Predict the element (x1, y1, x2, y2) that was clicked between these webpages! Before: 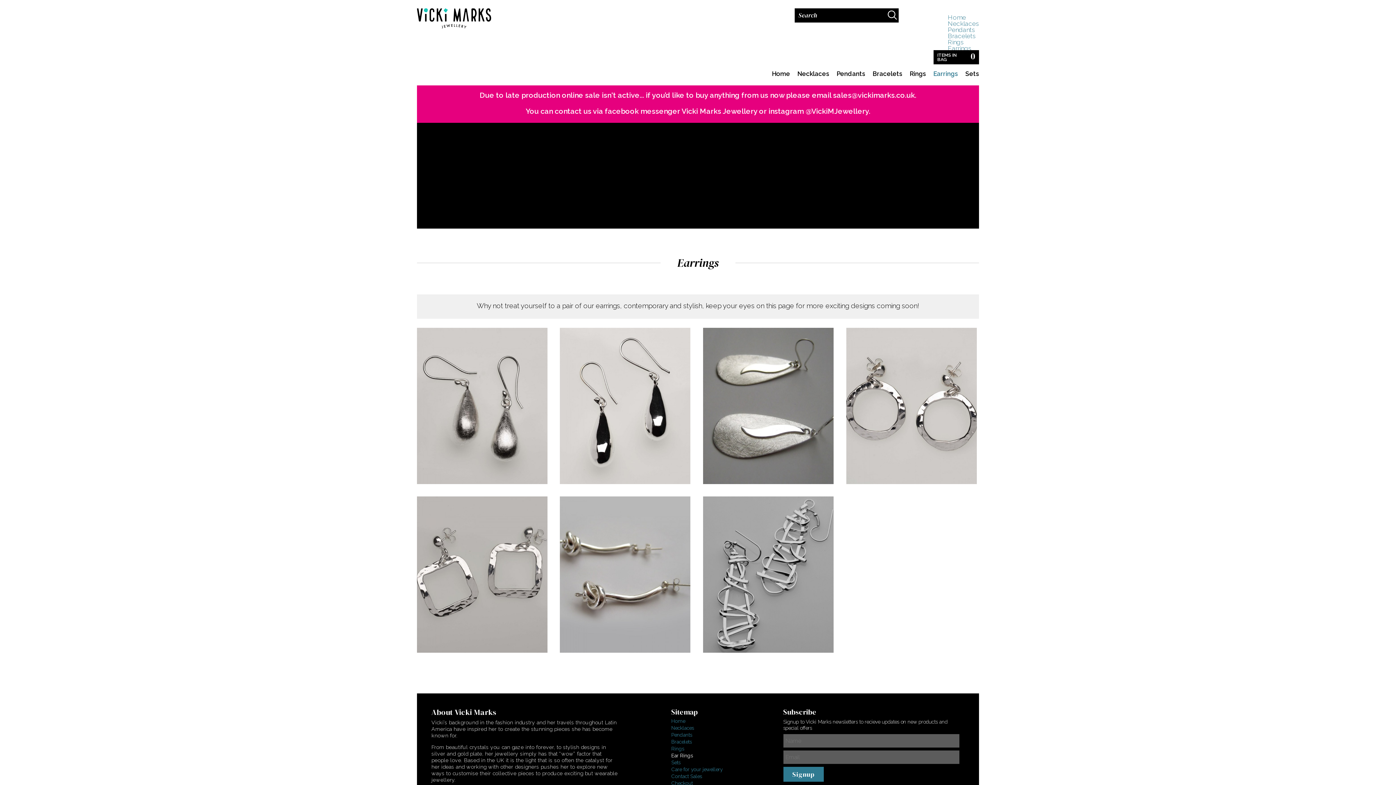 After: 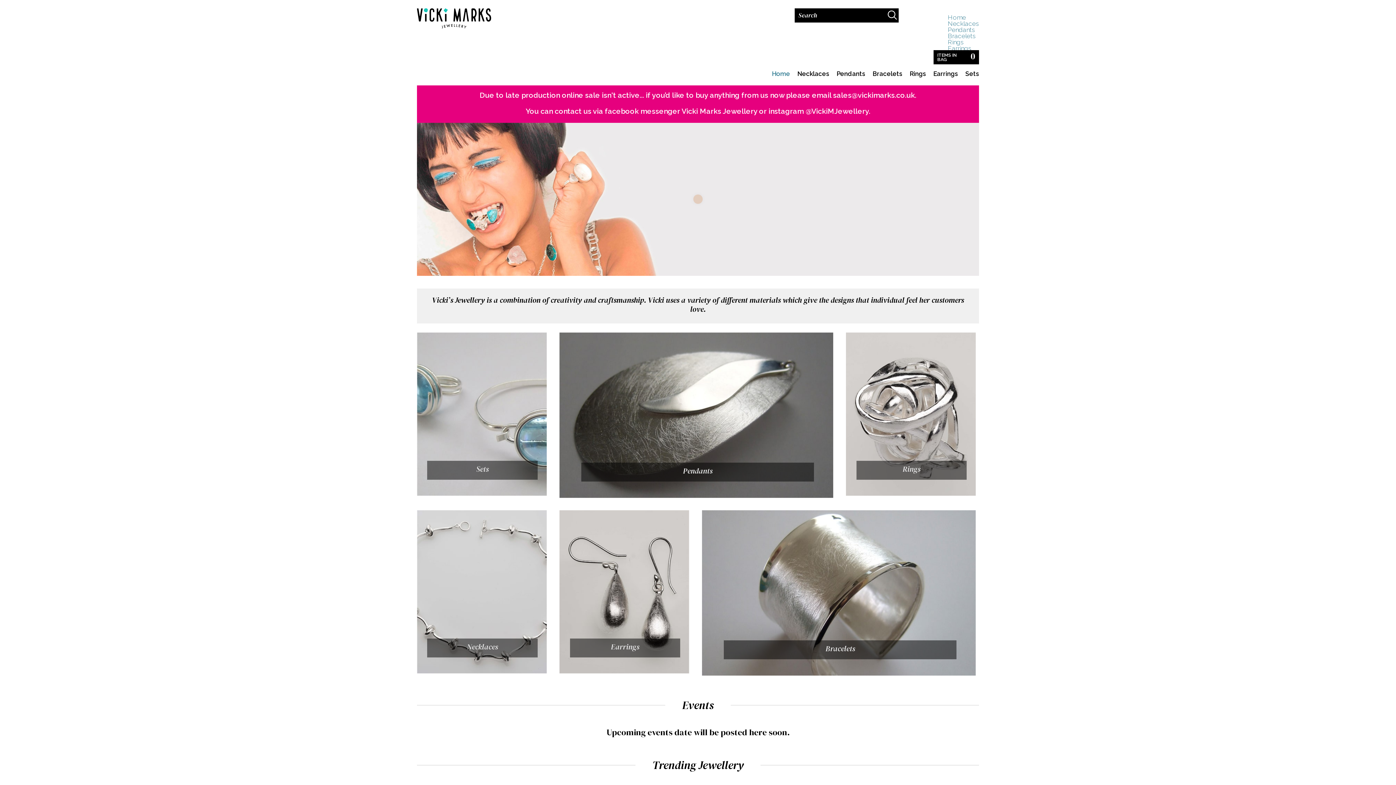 Action: label: Home bbox: (671, 718, 685, 724)